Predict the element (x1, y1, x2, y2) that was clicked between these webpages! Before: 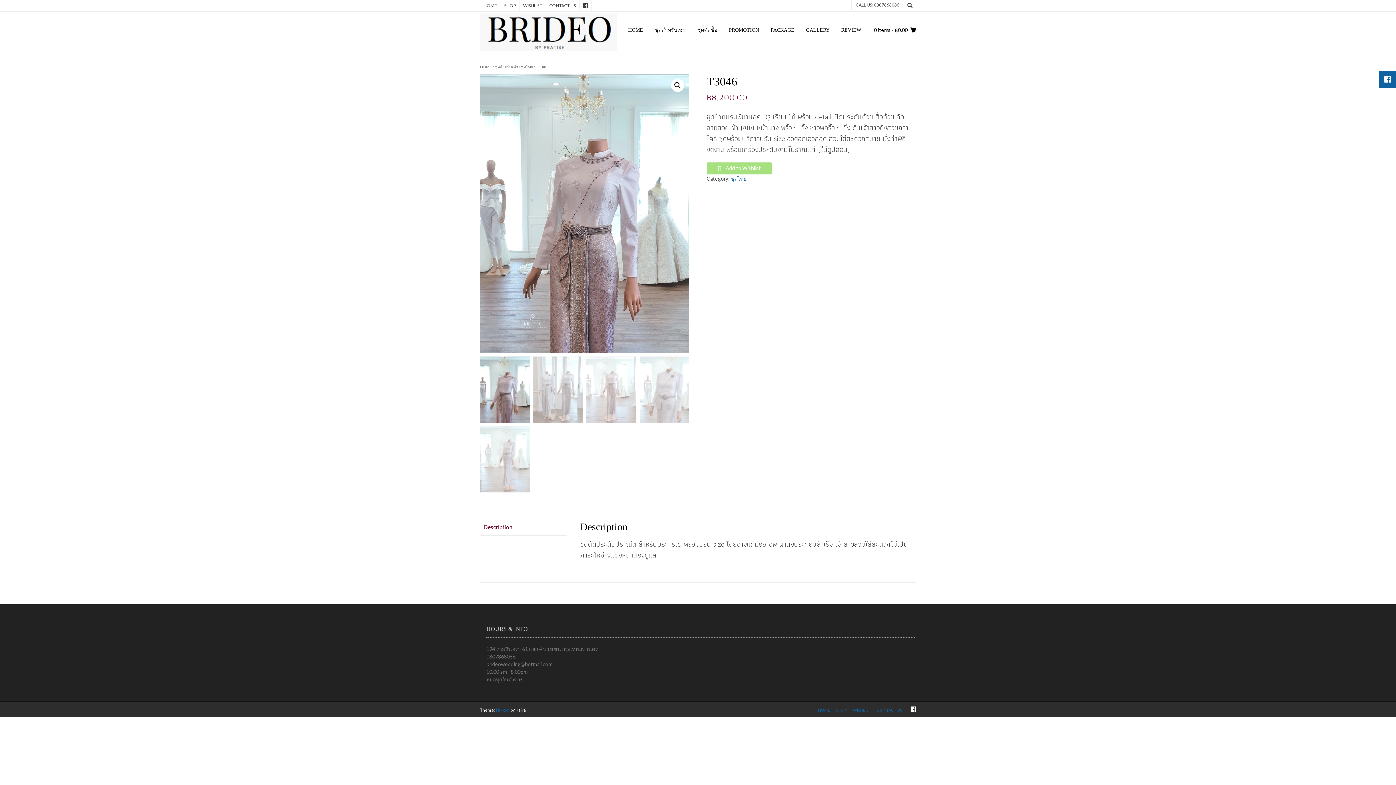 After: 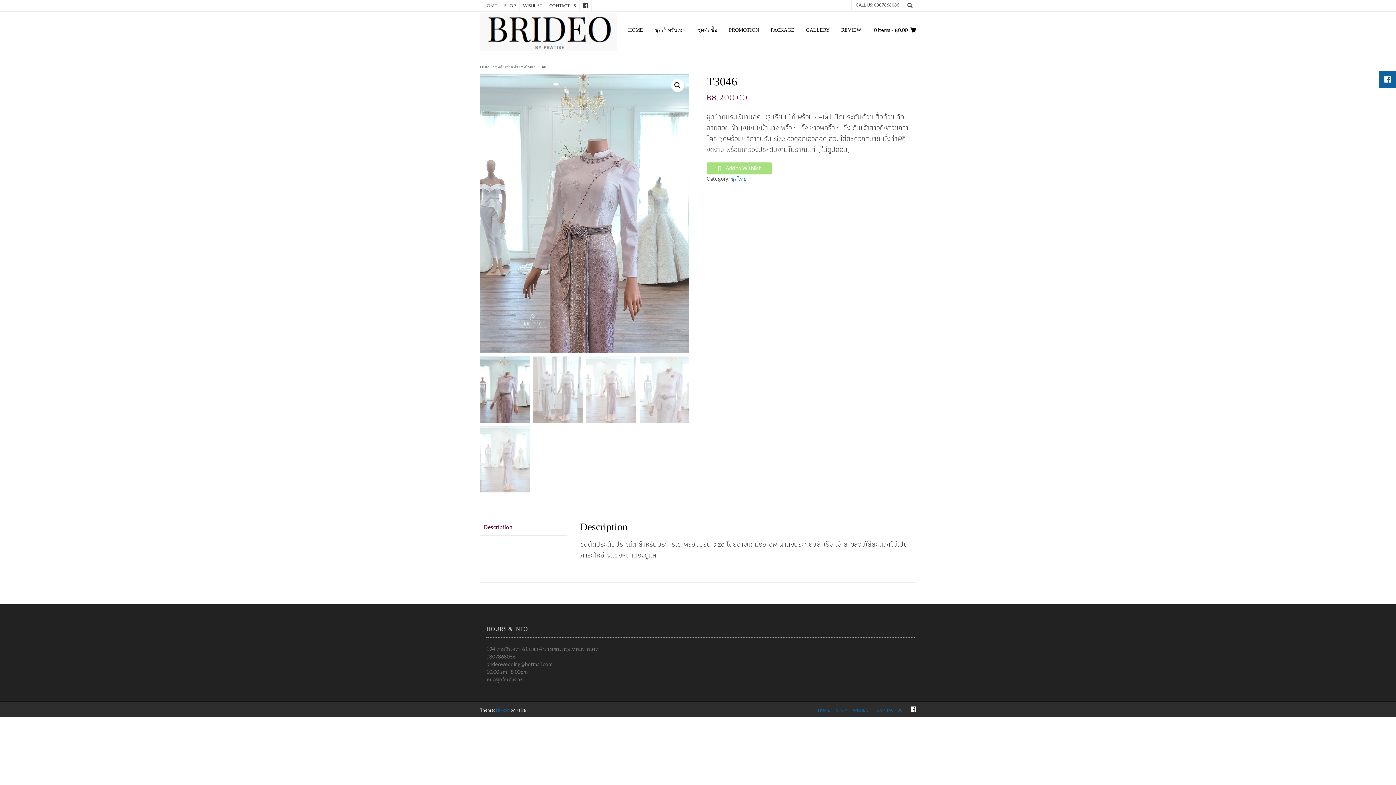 Action: bbox: (579, 0, 592, 11)